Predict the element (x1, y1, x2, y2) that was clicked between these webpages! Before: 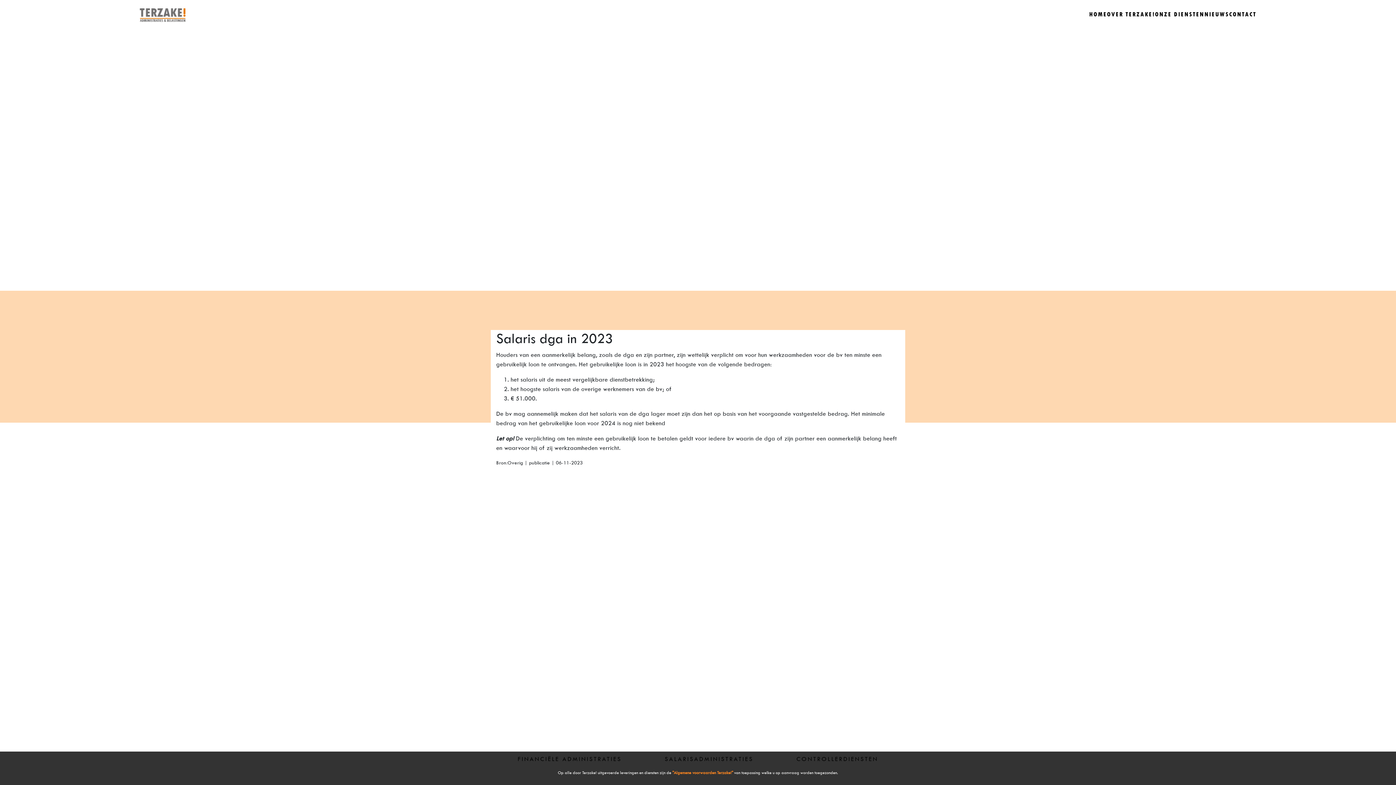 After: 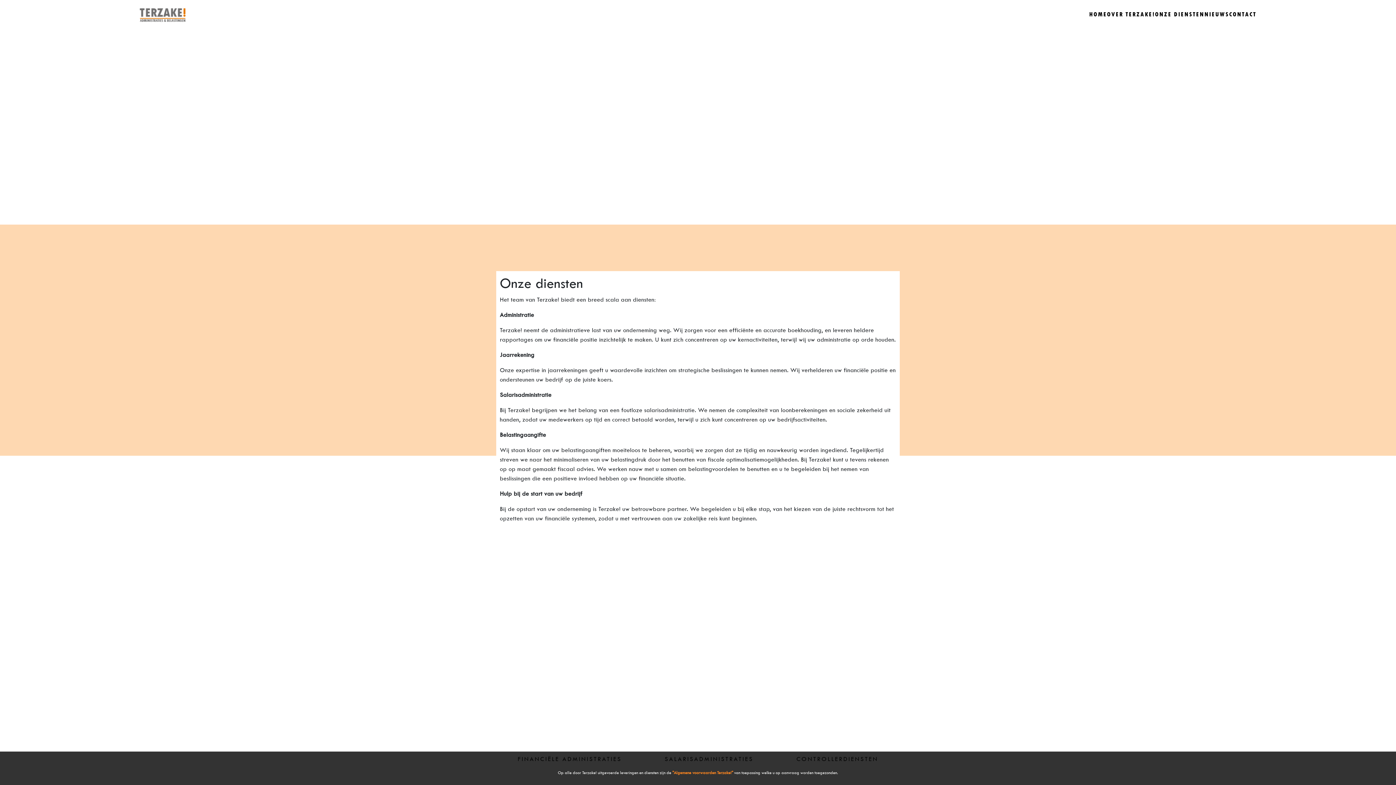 Action: bbox: (1155, 10, 1204, 17) label: ONZE DIENSTEN